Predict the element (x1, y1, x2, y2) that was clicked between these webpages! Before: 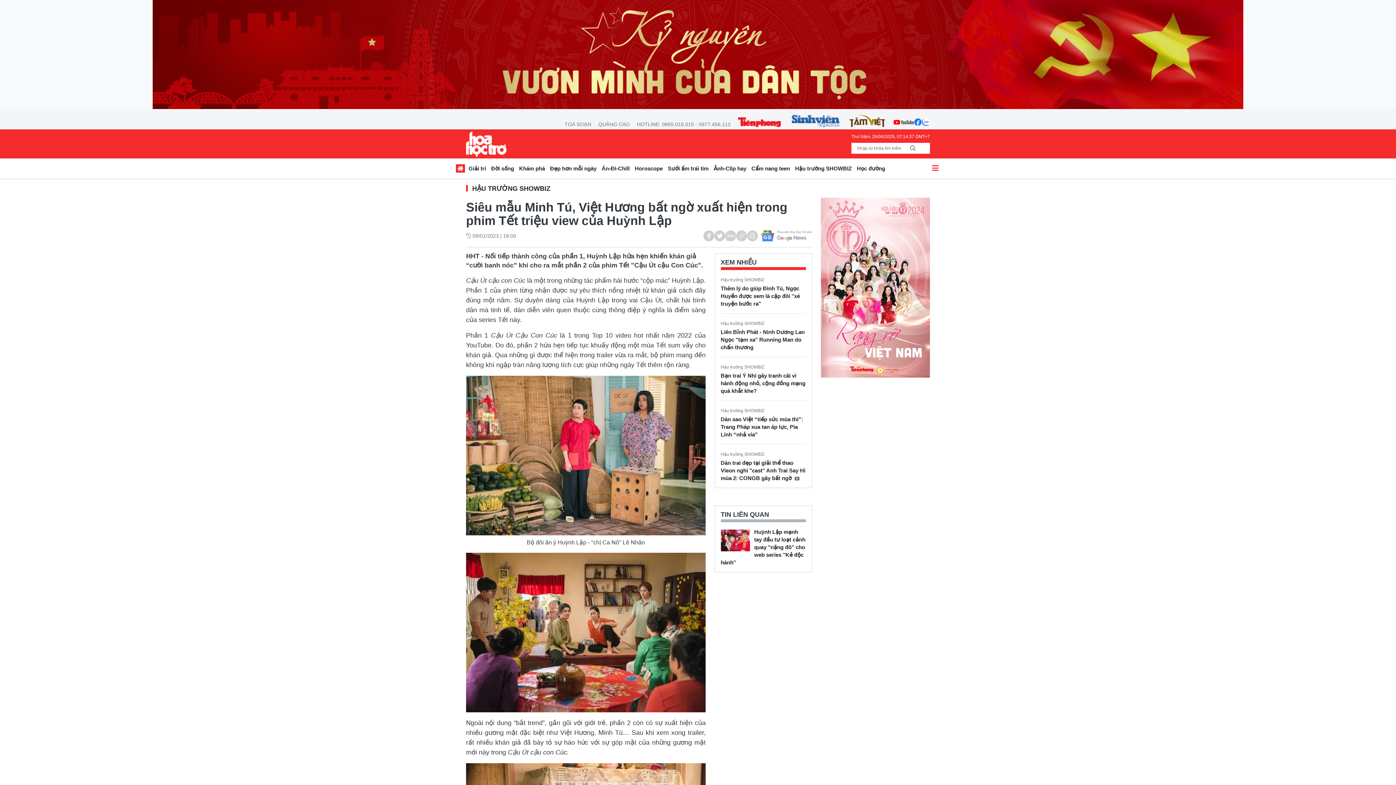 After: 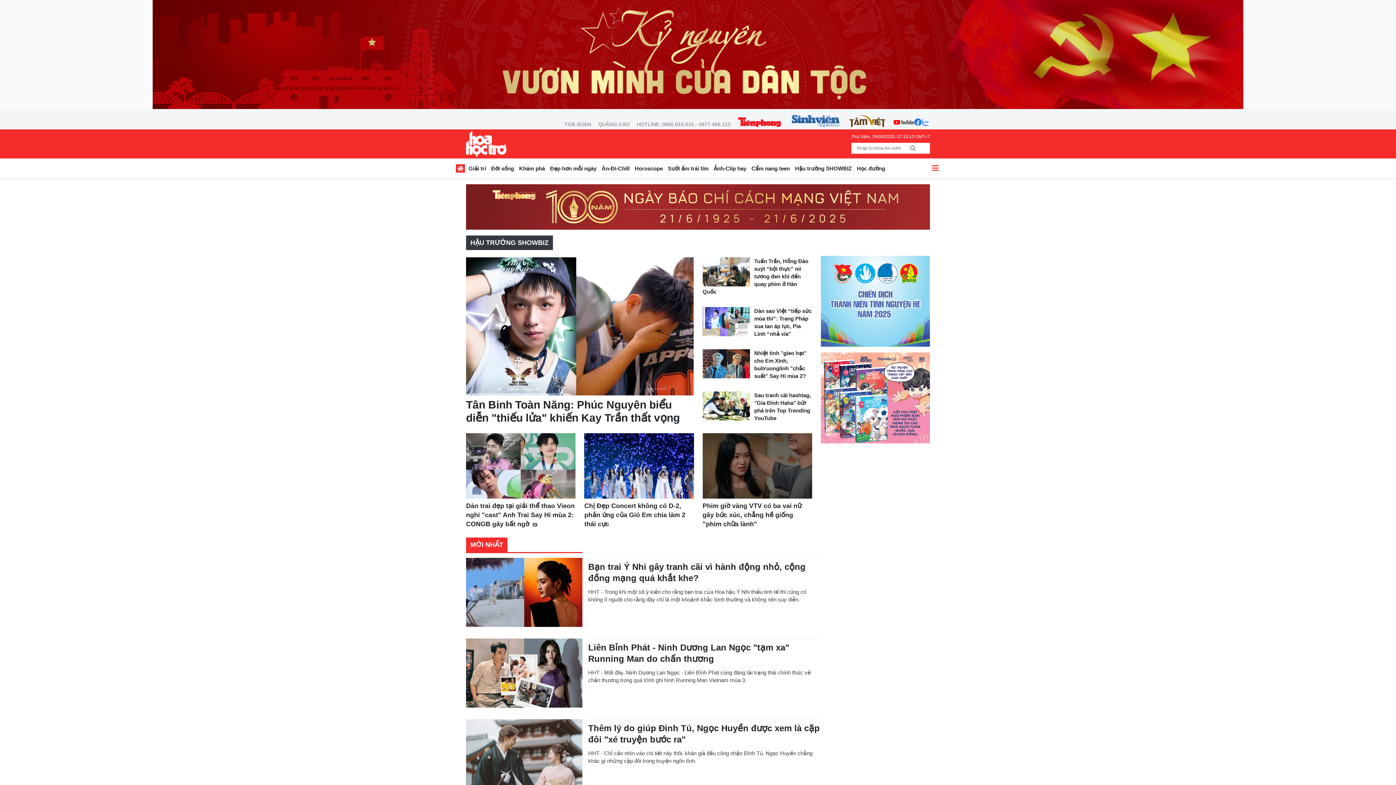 Action: bbox: (468, 184, 556, 193) label: HẬU TRƯỜNG SHOWBIZ